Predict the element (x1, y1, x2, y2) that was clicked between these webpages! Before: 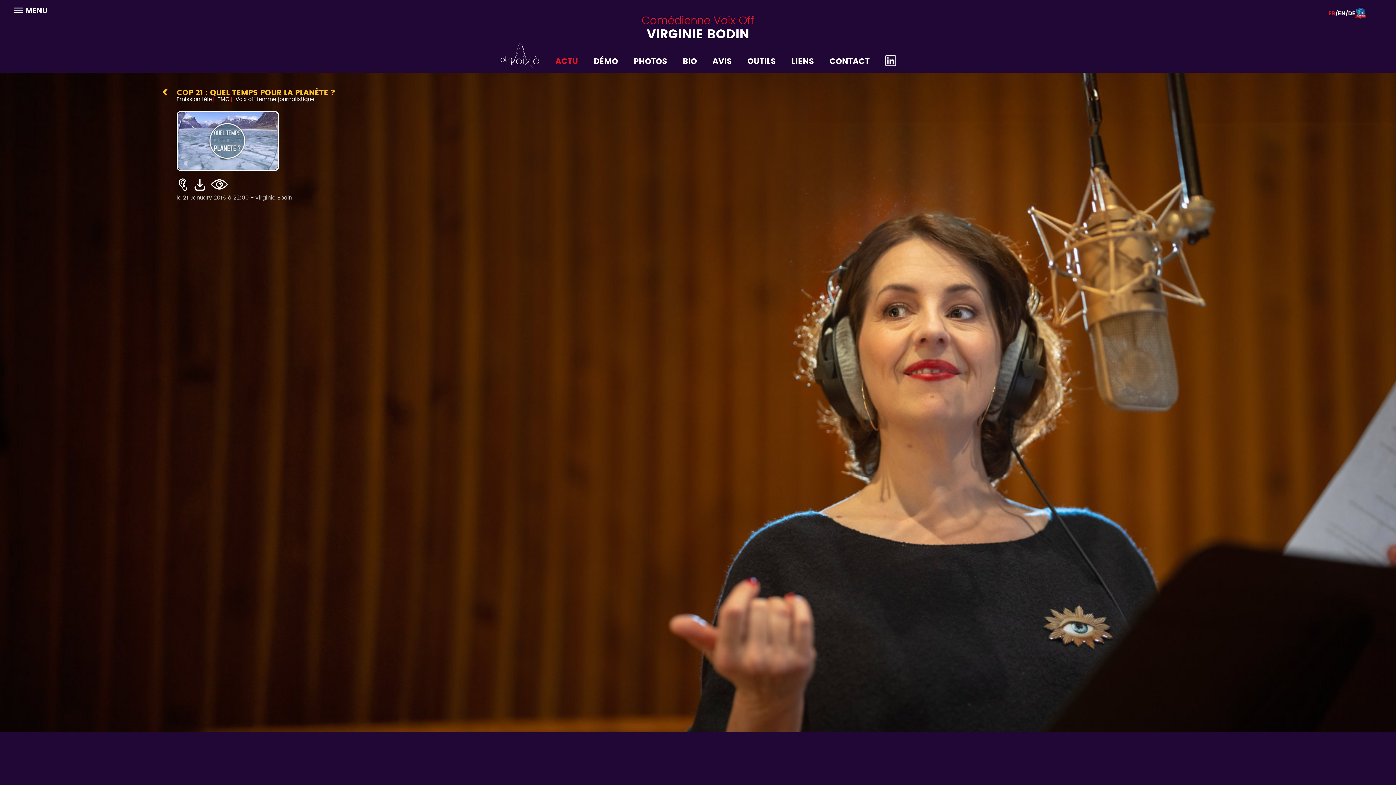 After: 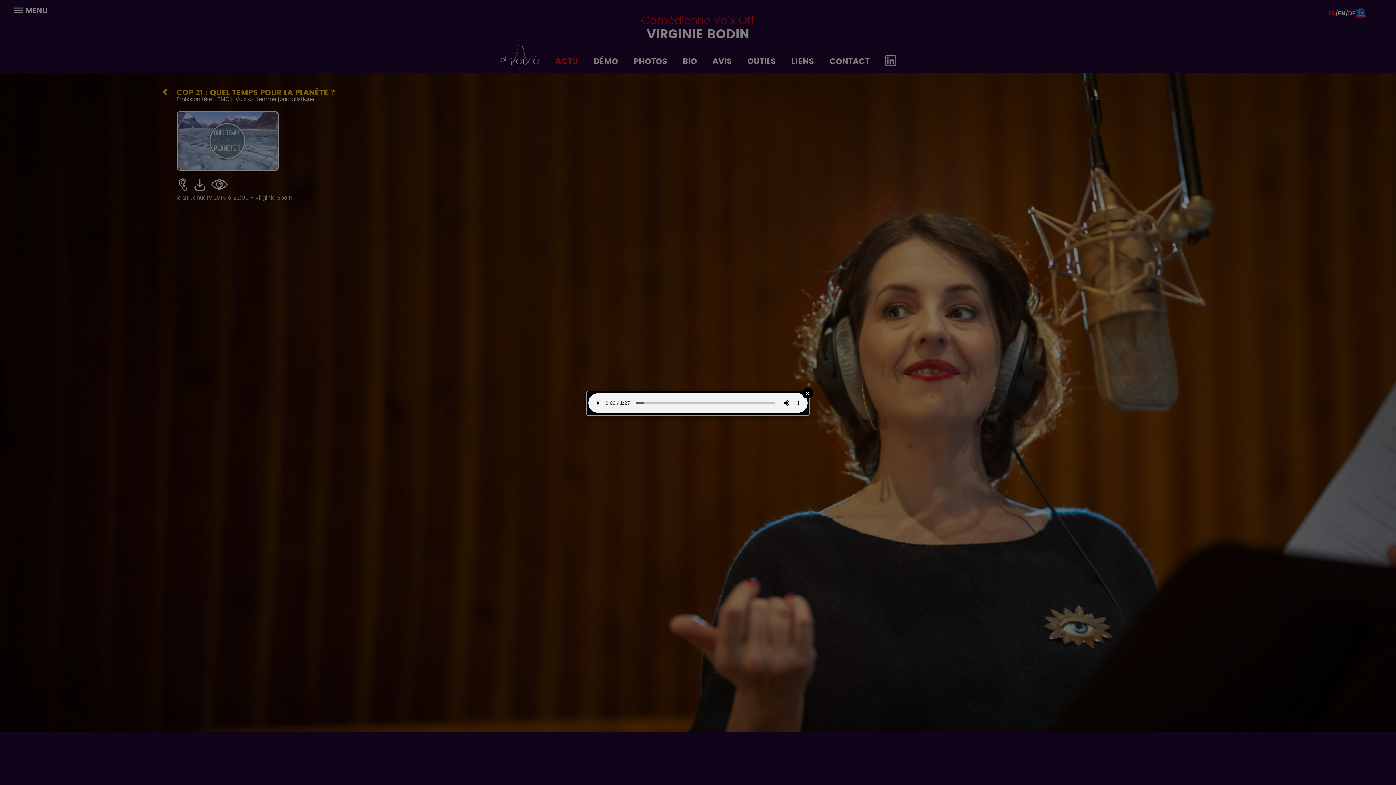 Action: bbox: (176, 178, 189, 191)